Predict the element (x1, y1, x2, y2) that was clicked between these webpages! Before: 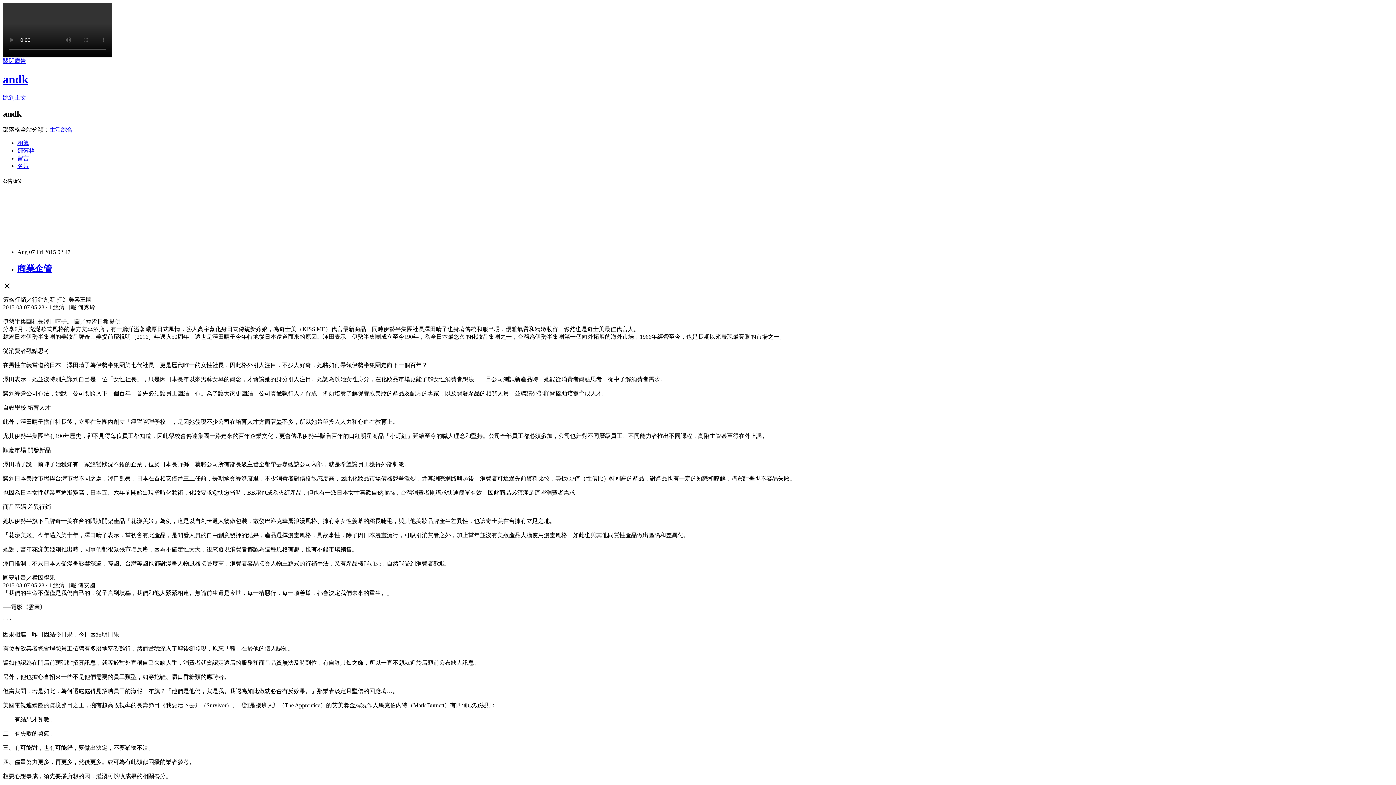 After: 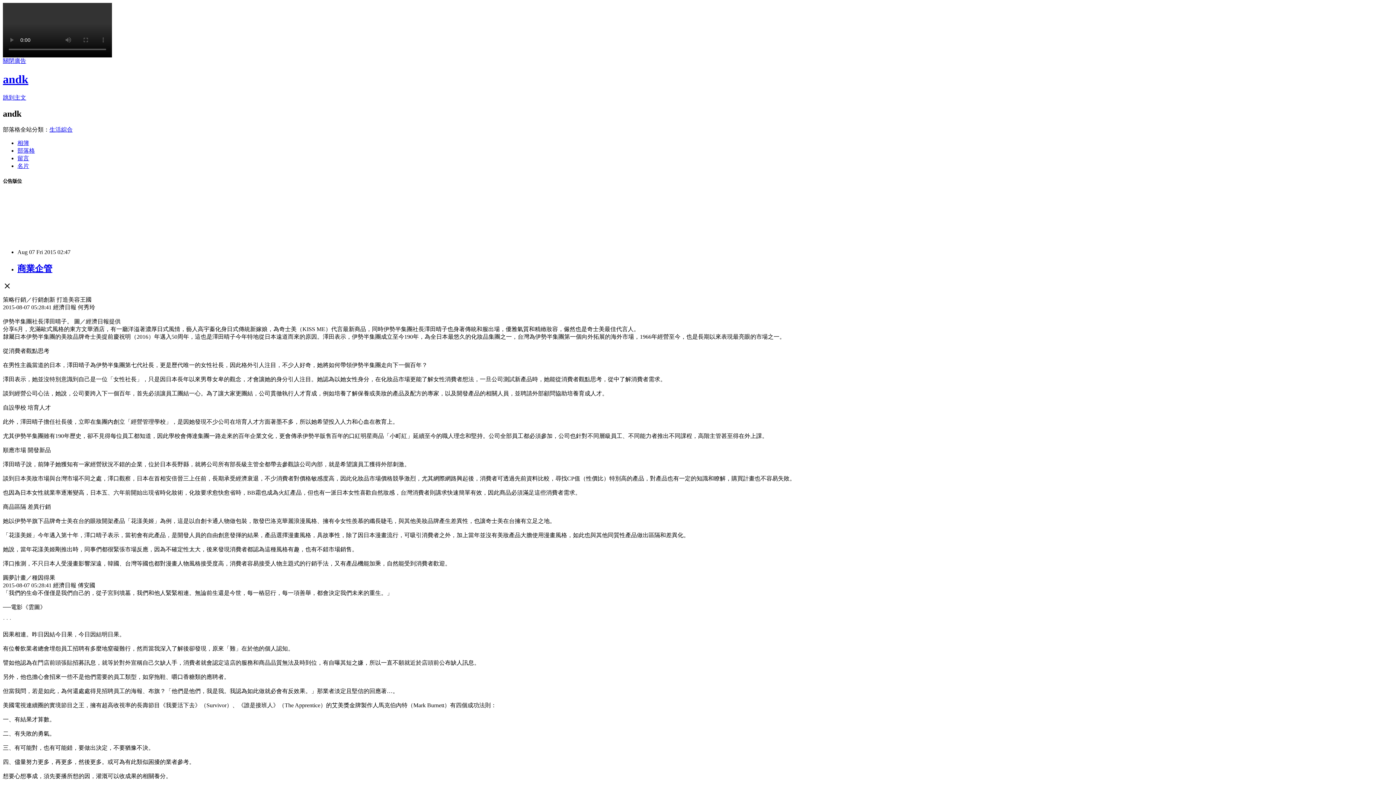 Action: bbox: (17, 263, 52, 273) label: 商業企管